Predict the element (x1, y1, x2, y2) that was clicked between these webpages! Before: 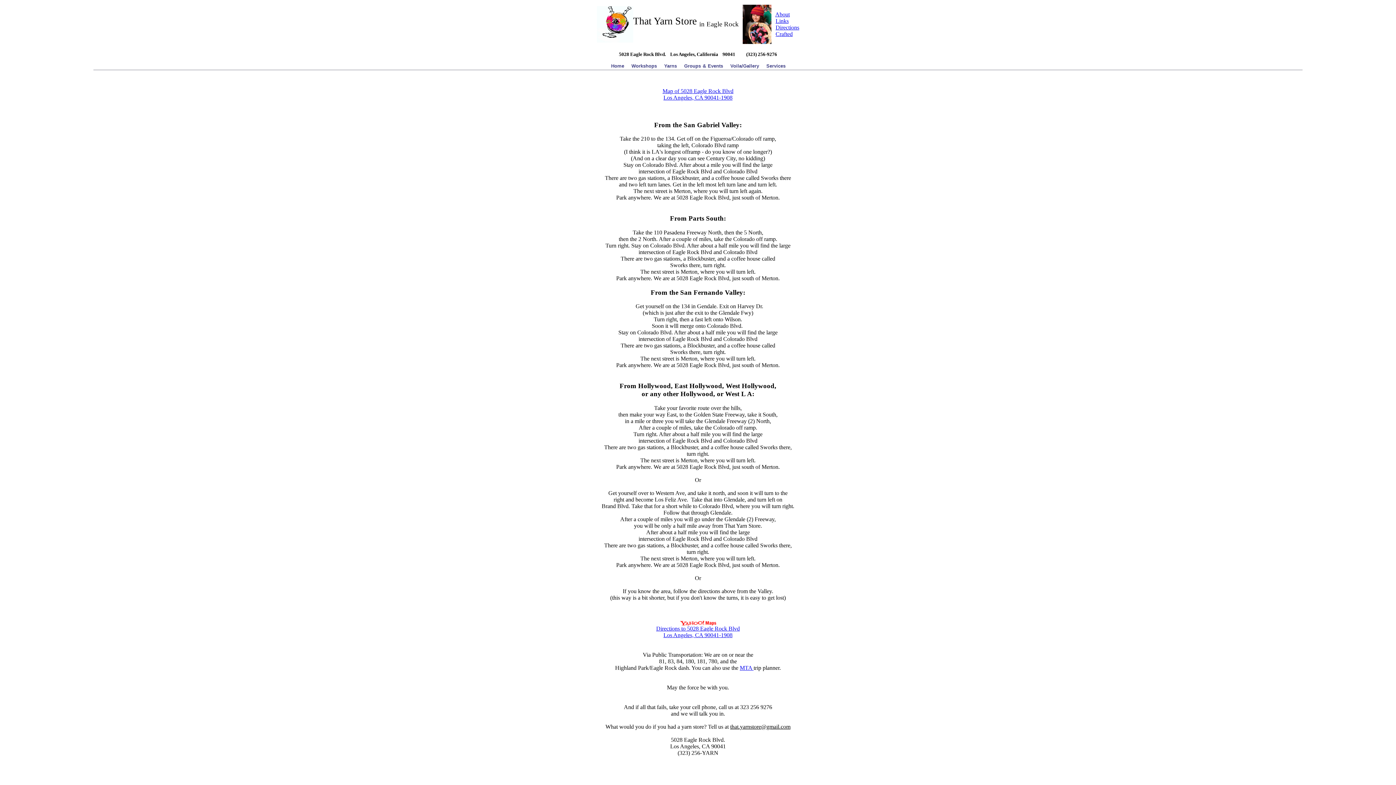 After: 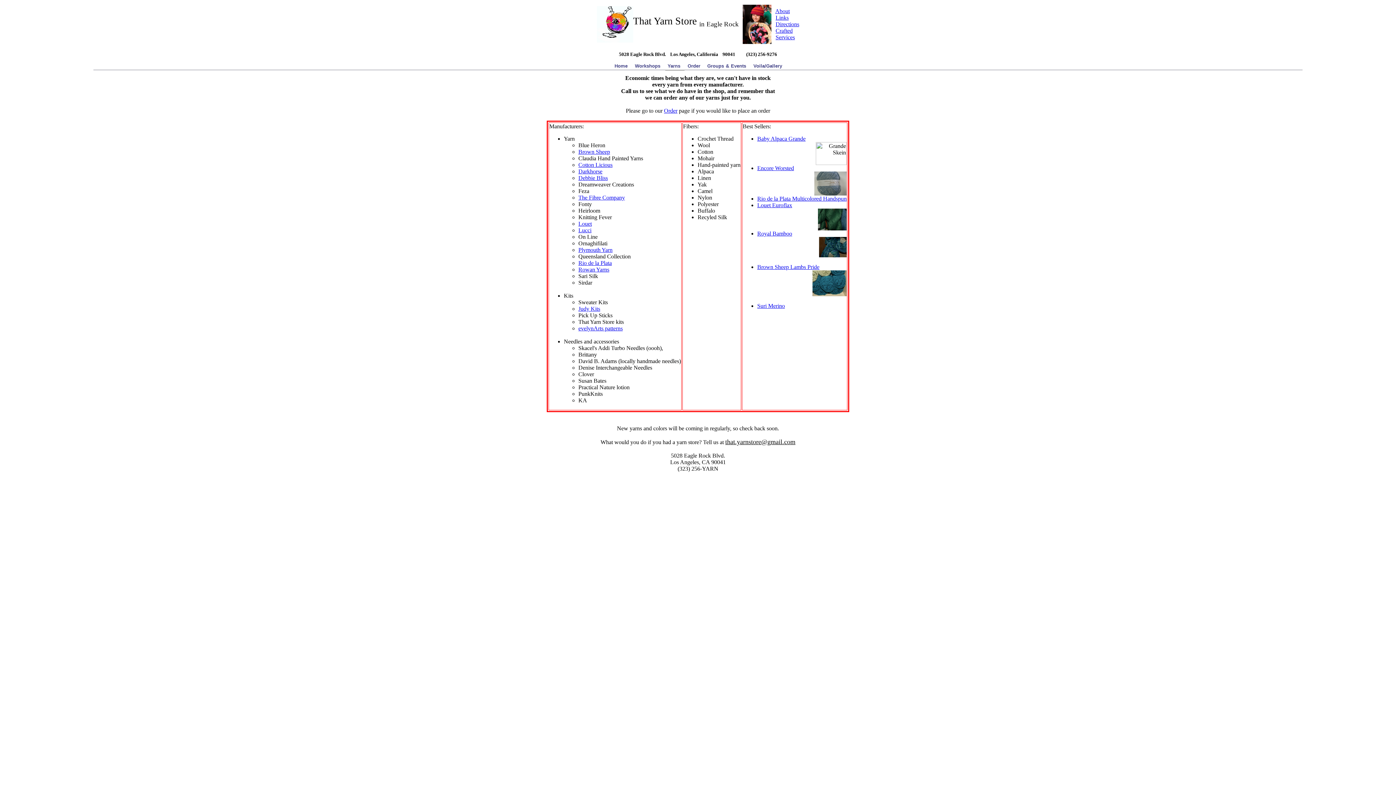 Action: bbox: (662, 62, 681, 69) label: Yarns 